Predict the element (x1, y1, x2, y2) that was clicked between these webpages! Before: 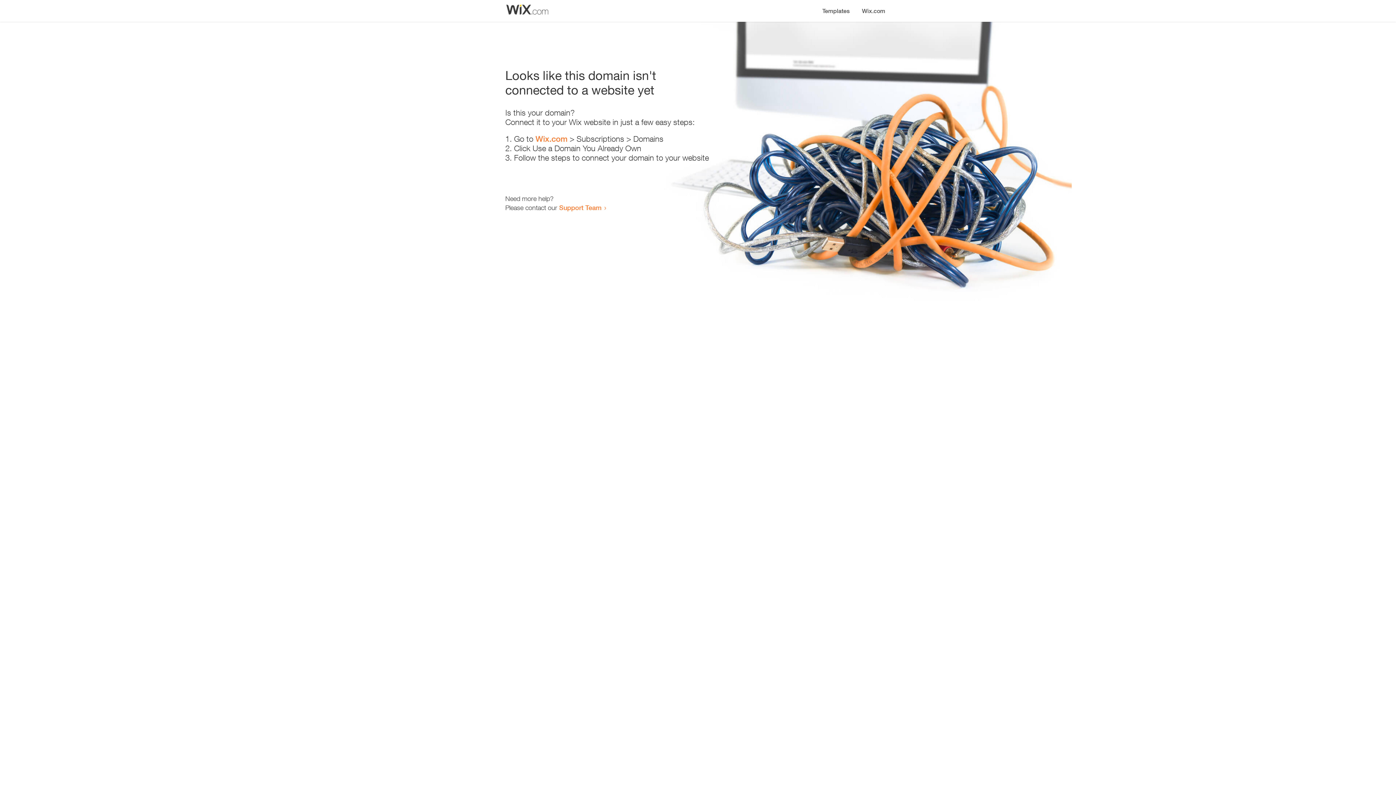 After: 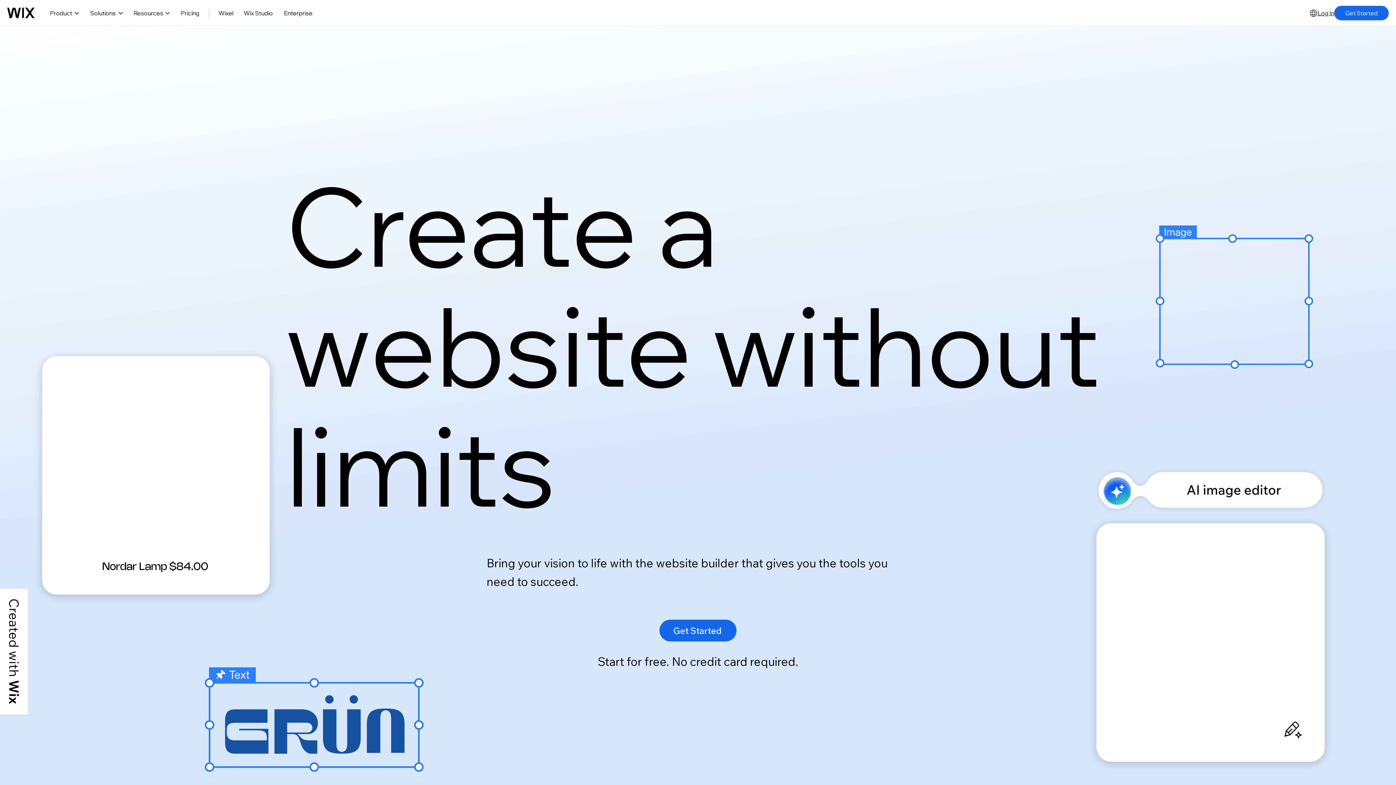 Action: bbox: (856, 0, 890, 14) label: Wix.com